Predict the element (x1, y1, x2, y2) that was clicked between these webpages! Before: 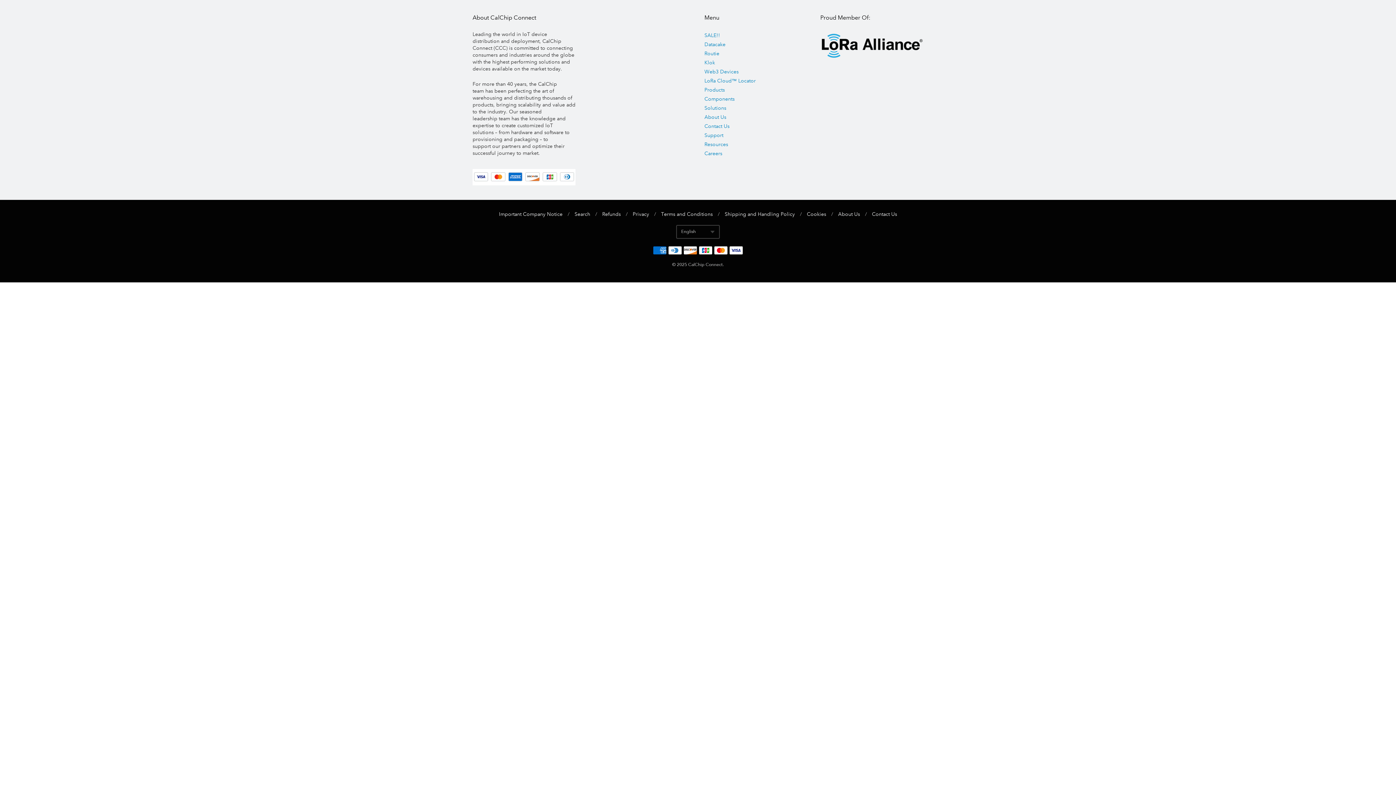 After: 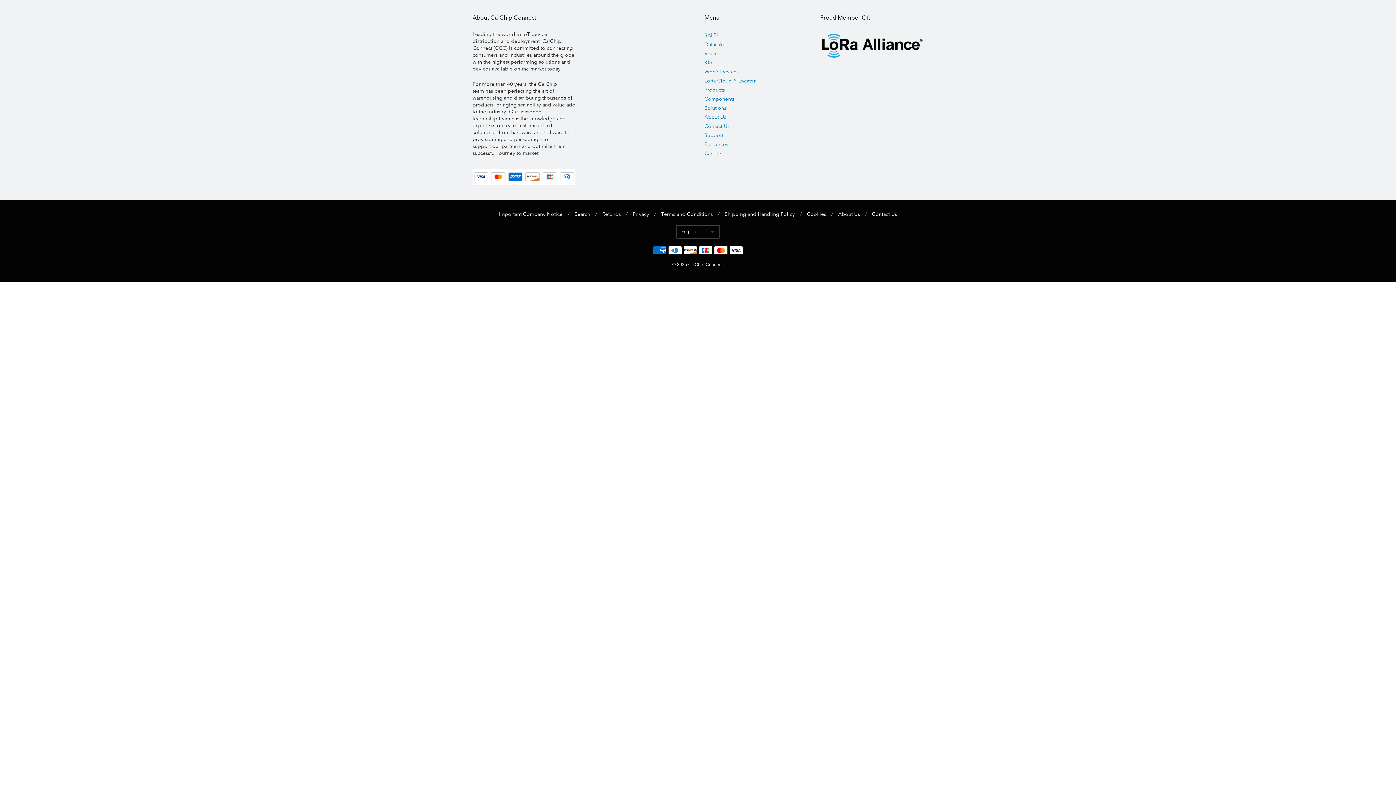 Action: label: About Us bbox: (838, 210, 860, 217)